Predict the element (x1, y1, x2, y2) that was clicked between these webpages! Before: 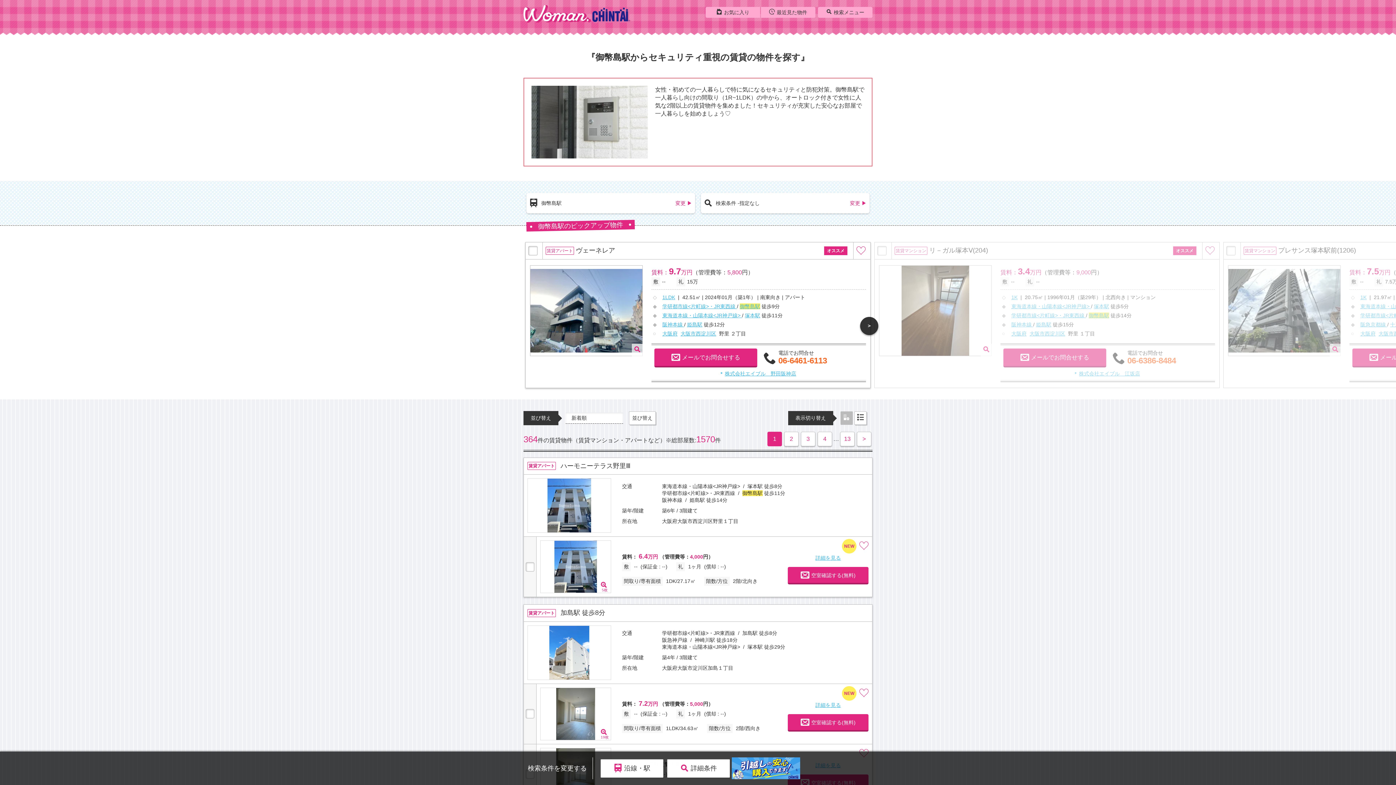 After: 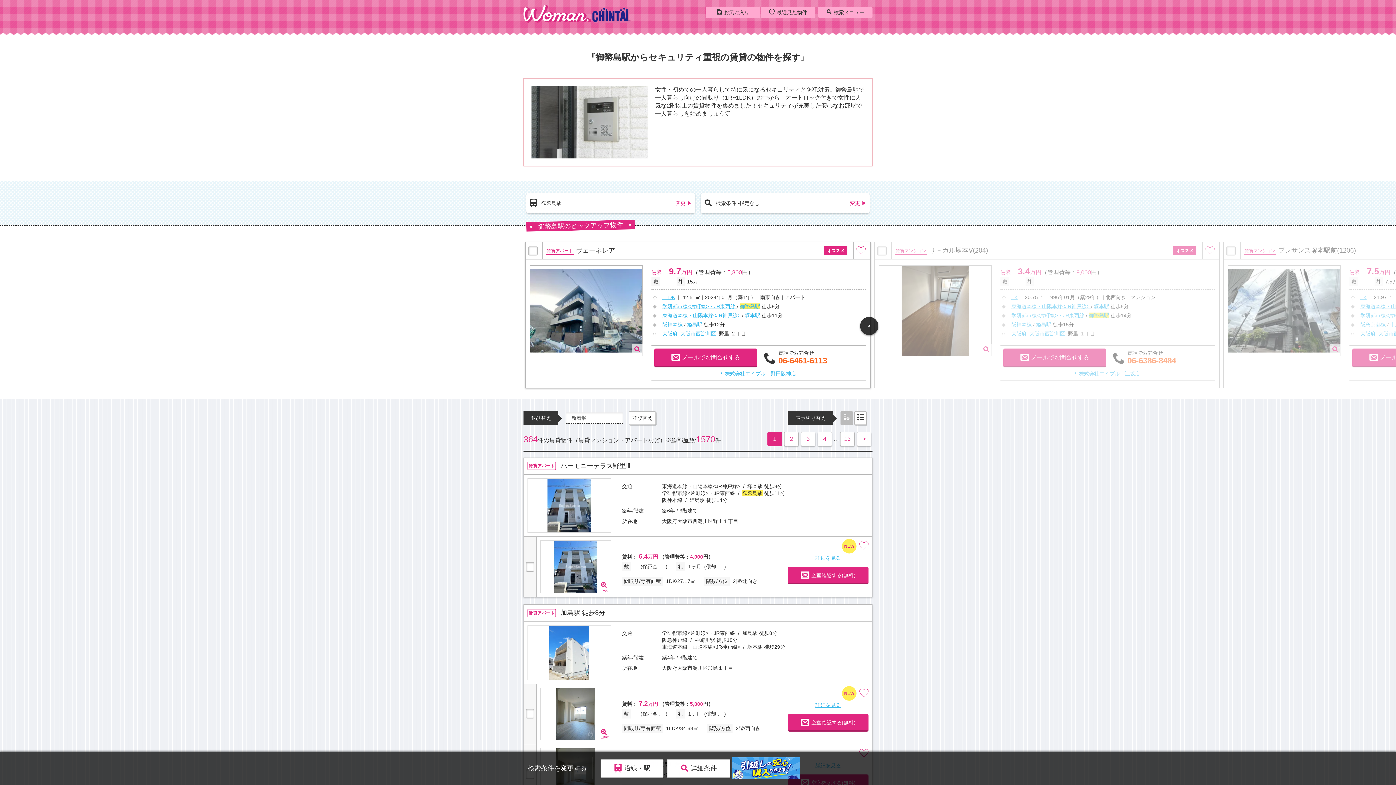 Action: bbox: (859, 687, 870, 700)